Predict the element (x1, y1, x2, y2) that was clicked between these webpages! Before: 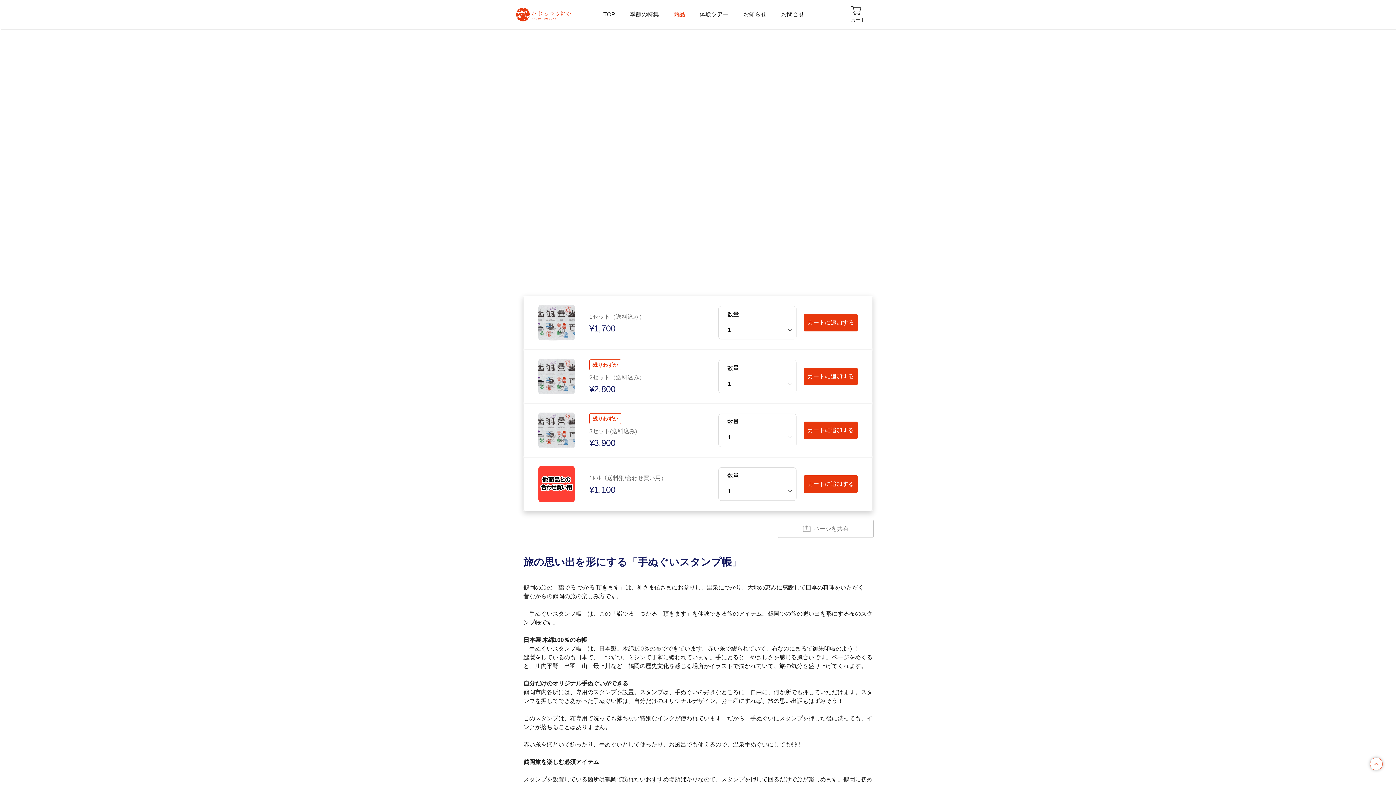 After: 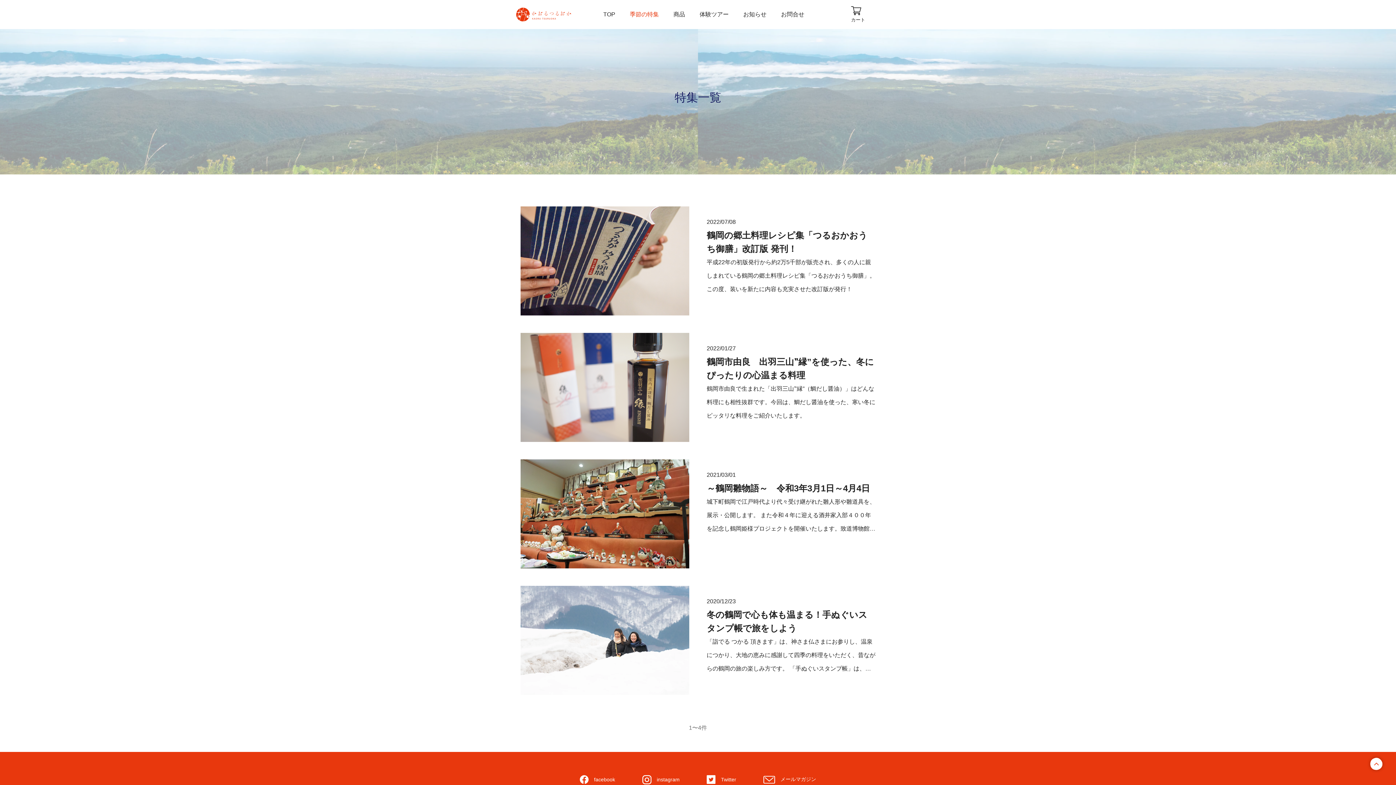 Action: bbox: (630, 10, 673, 18) label: 季節の特集